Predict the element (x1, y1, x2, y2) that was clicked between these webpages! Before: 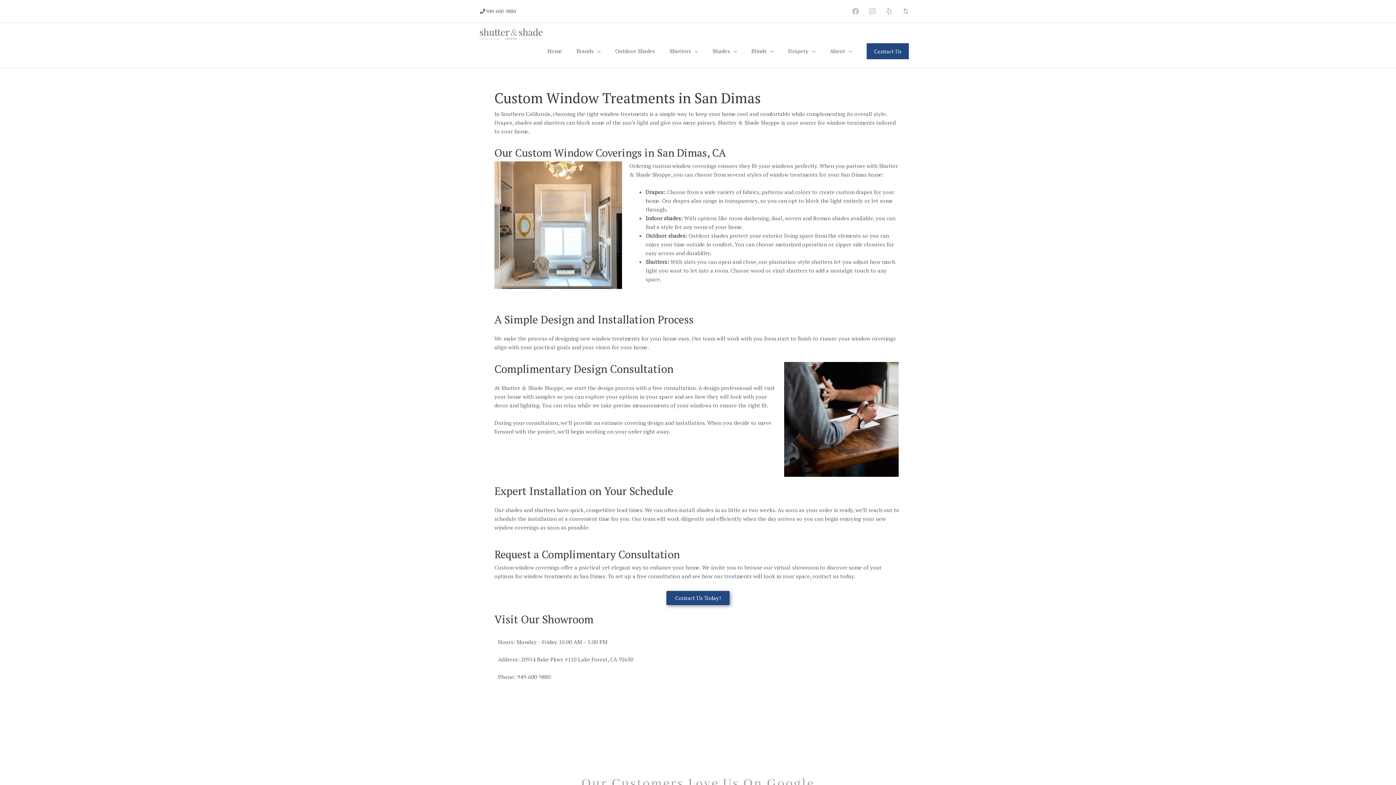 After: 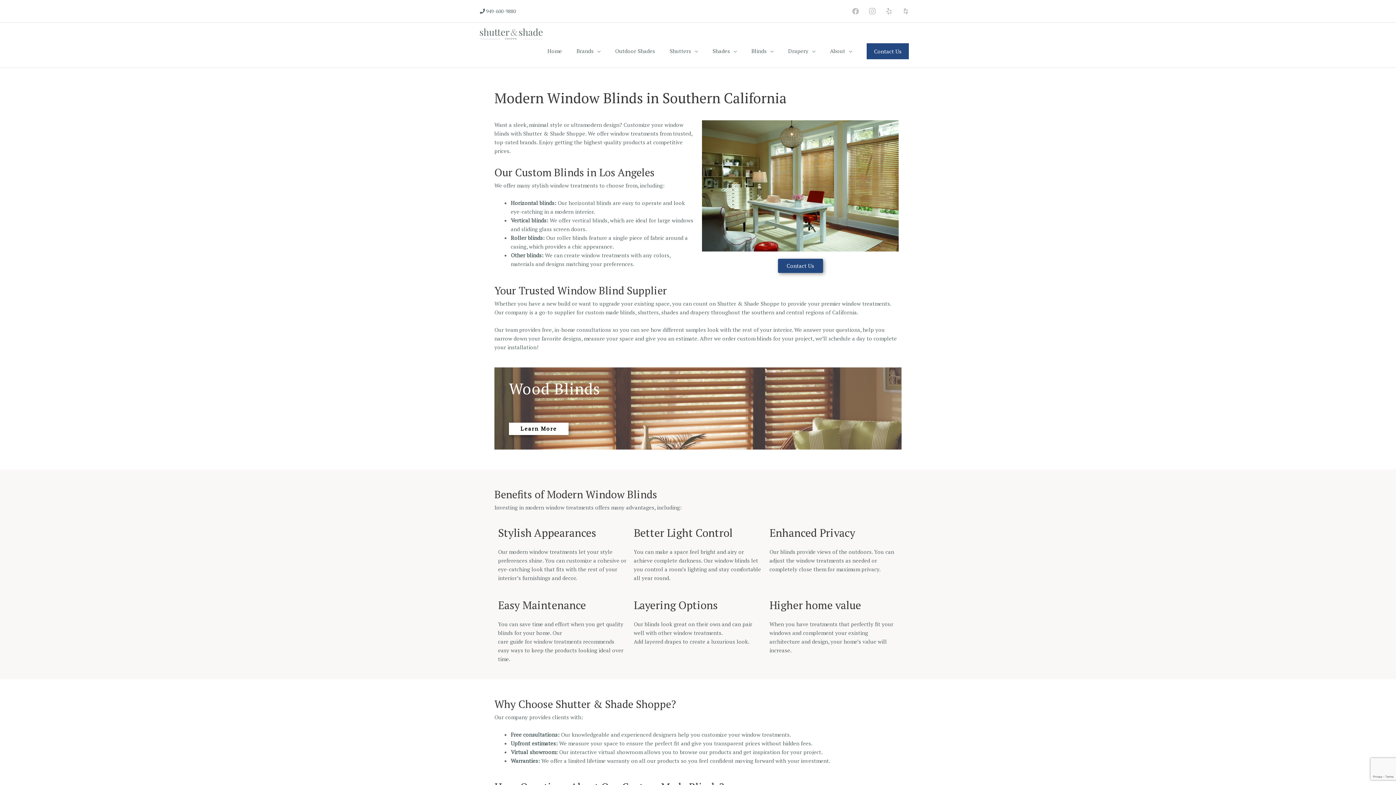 Action: label: Blinds bbox: (744, 40, 781, 61)